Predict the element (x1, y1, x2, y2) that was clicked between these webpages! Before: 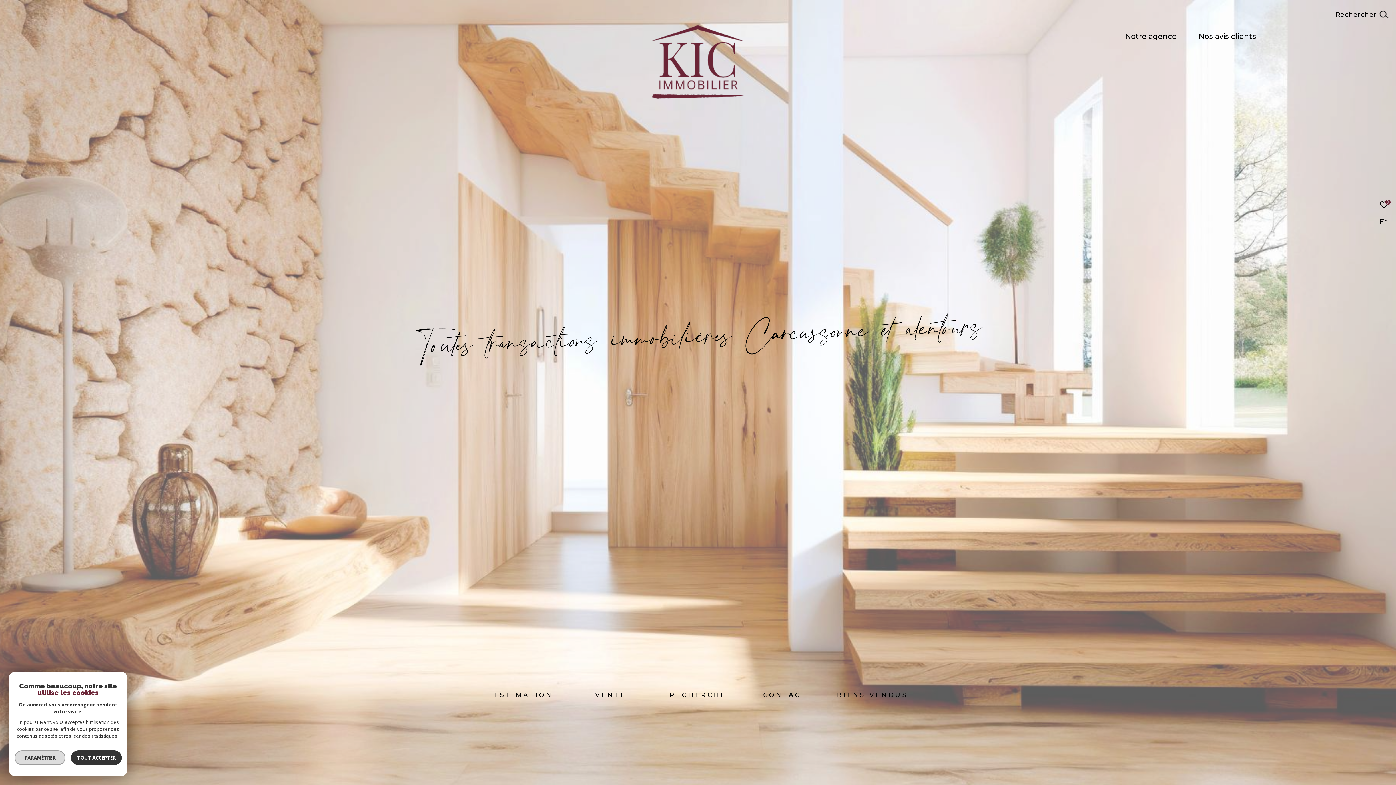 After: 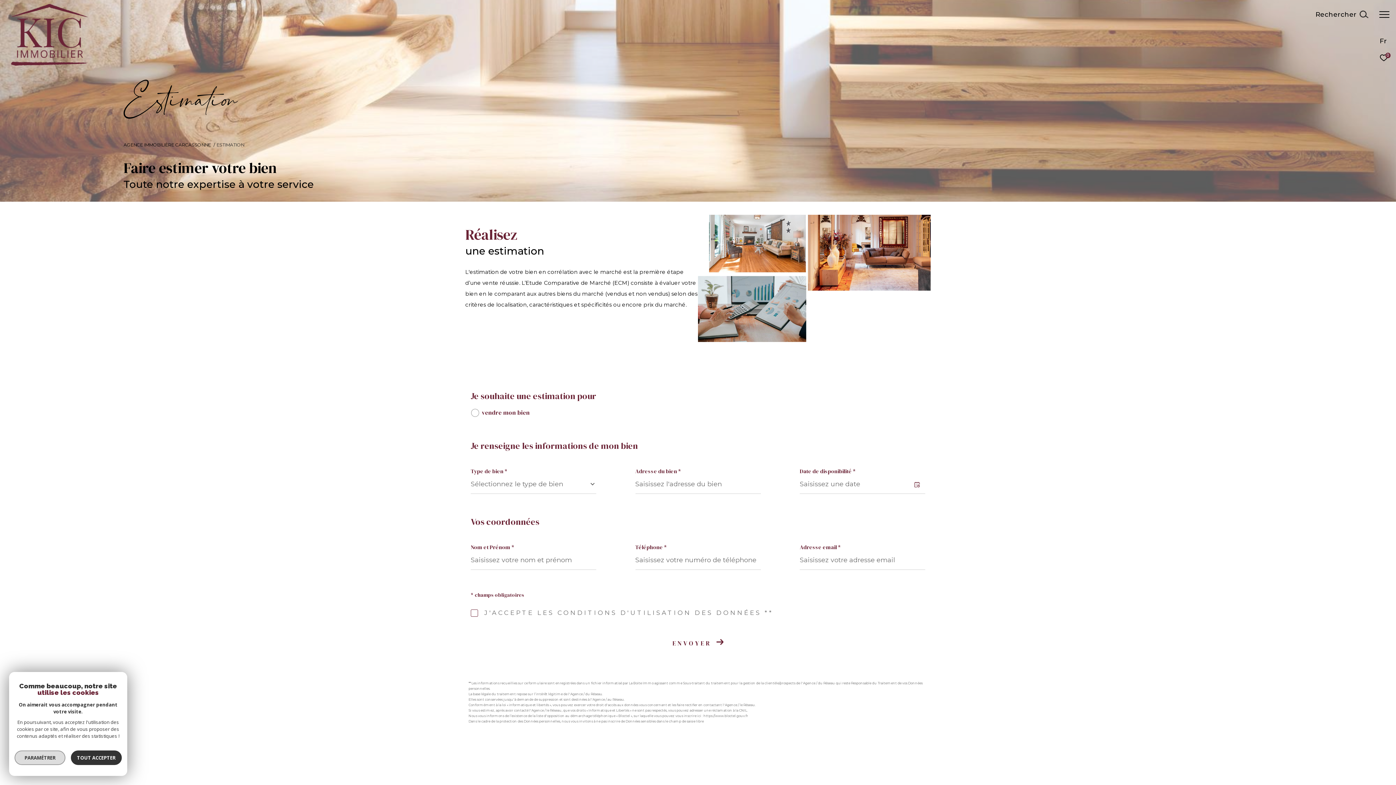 Action: label: ESTIMATION

Faites estimer votre bien par nos soins. bbox: (480, 691, 567, 785)